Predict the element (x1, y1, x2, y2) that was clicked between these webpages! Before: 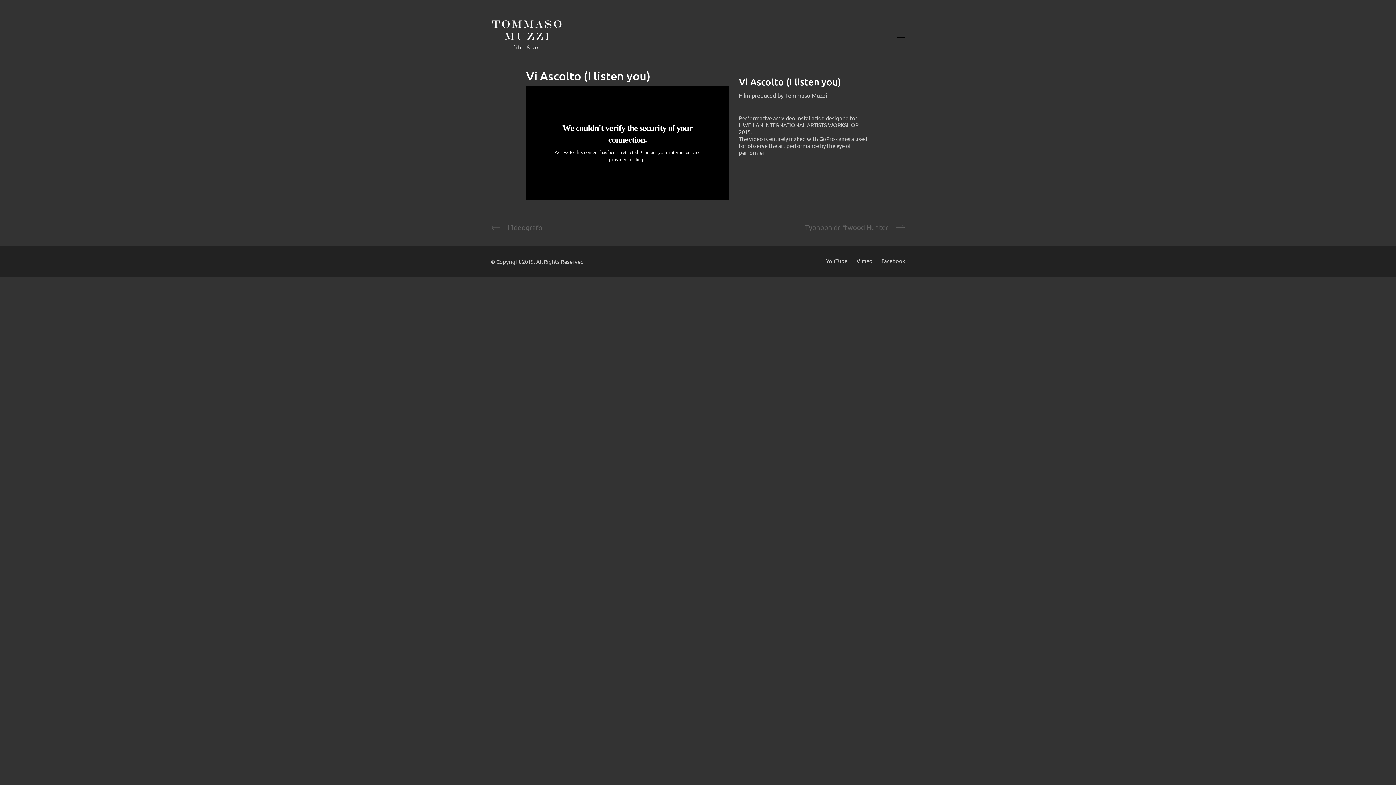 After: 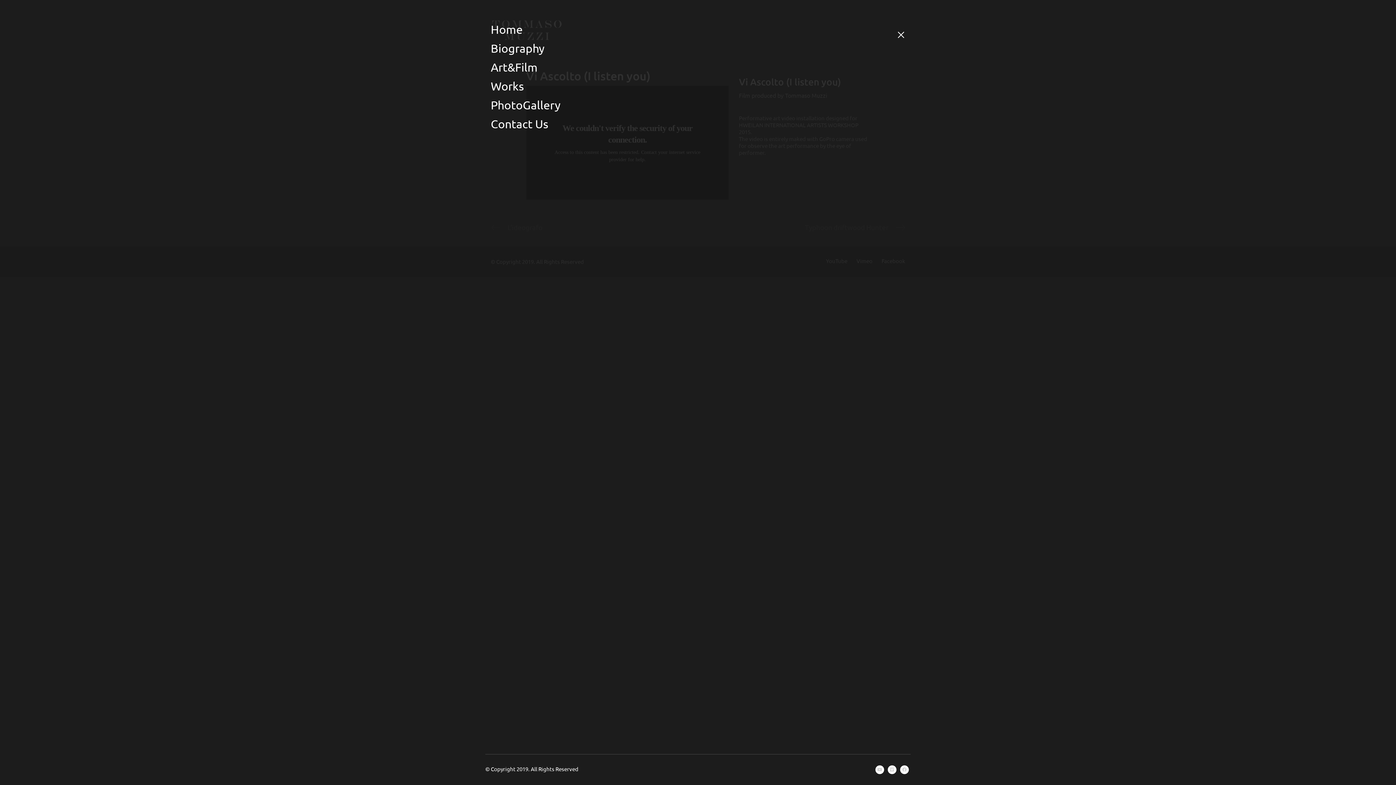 Action: bbox: (897, 29, 905, 39)